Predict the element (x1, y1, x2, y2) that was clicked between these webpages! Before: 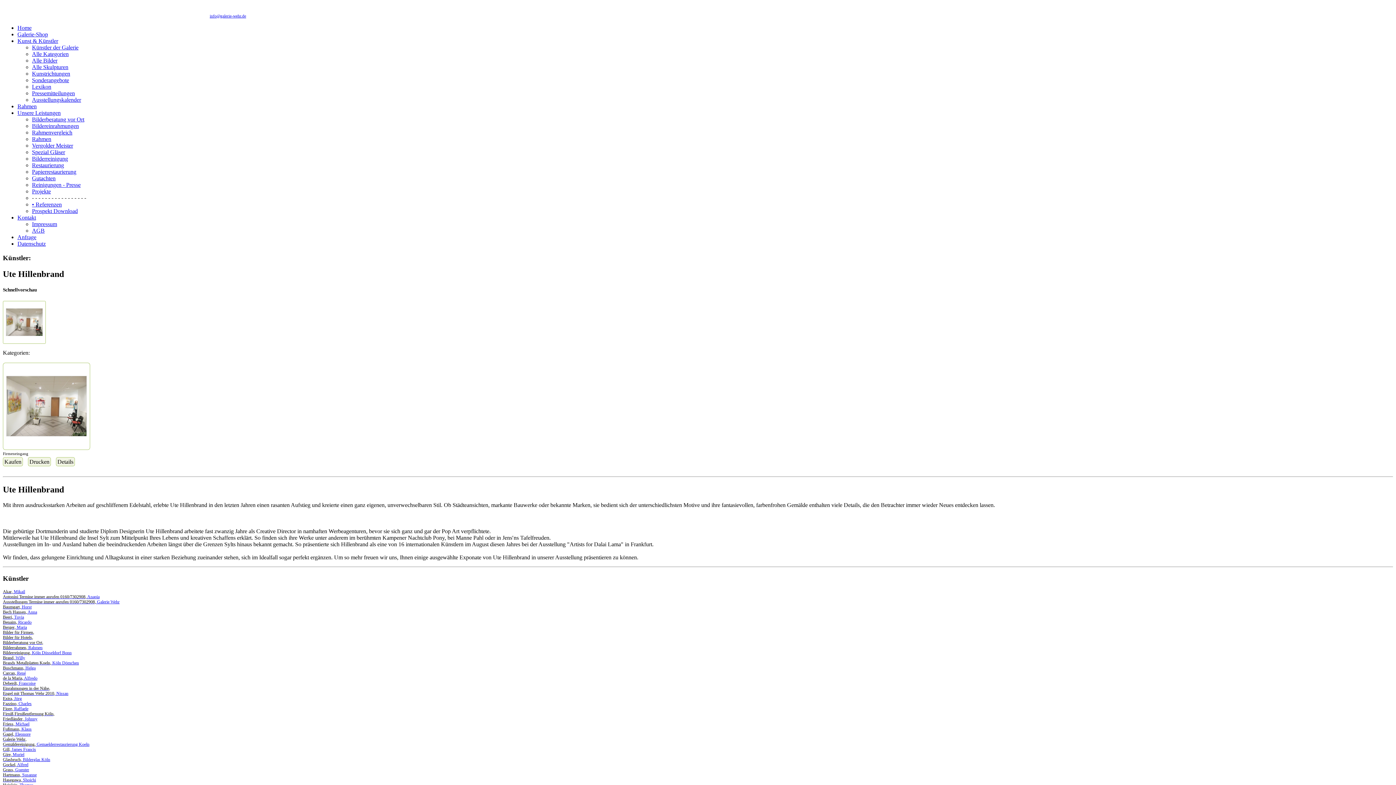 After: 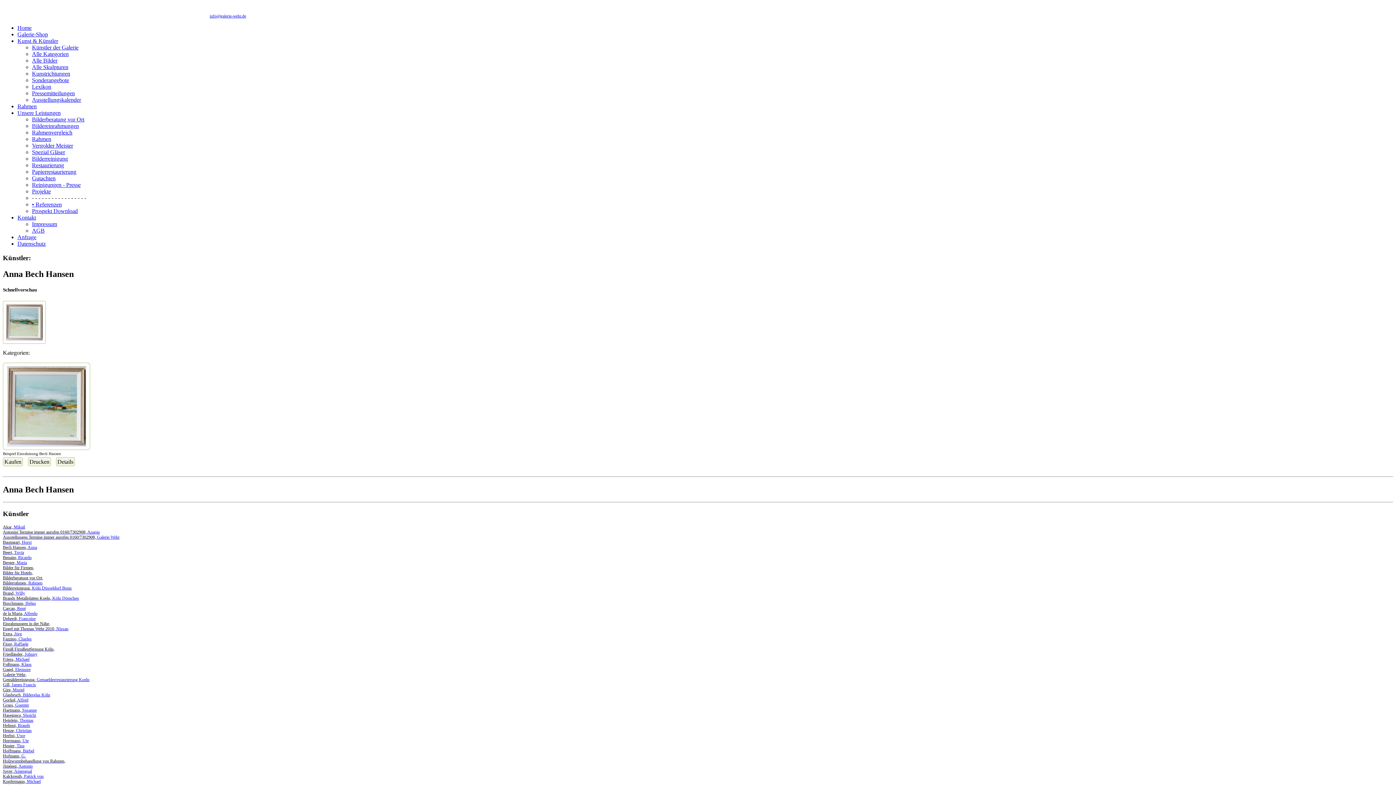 Action: label: Bech Hansen, Anna bbox: (2, 609, 1393, 614)